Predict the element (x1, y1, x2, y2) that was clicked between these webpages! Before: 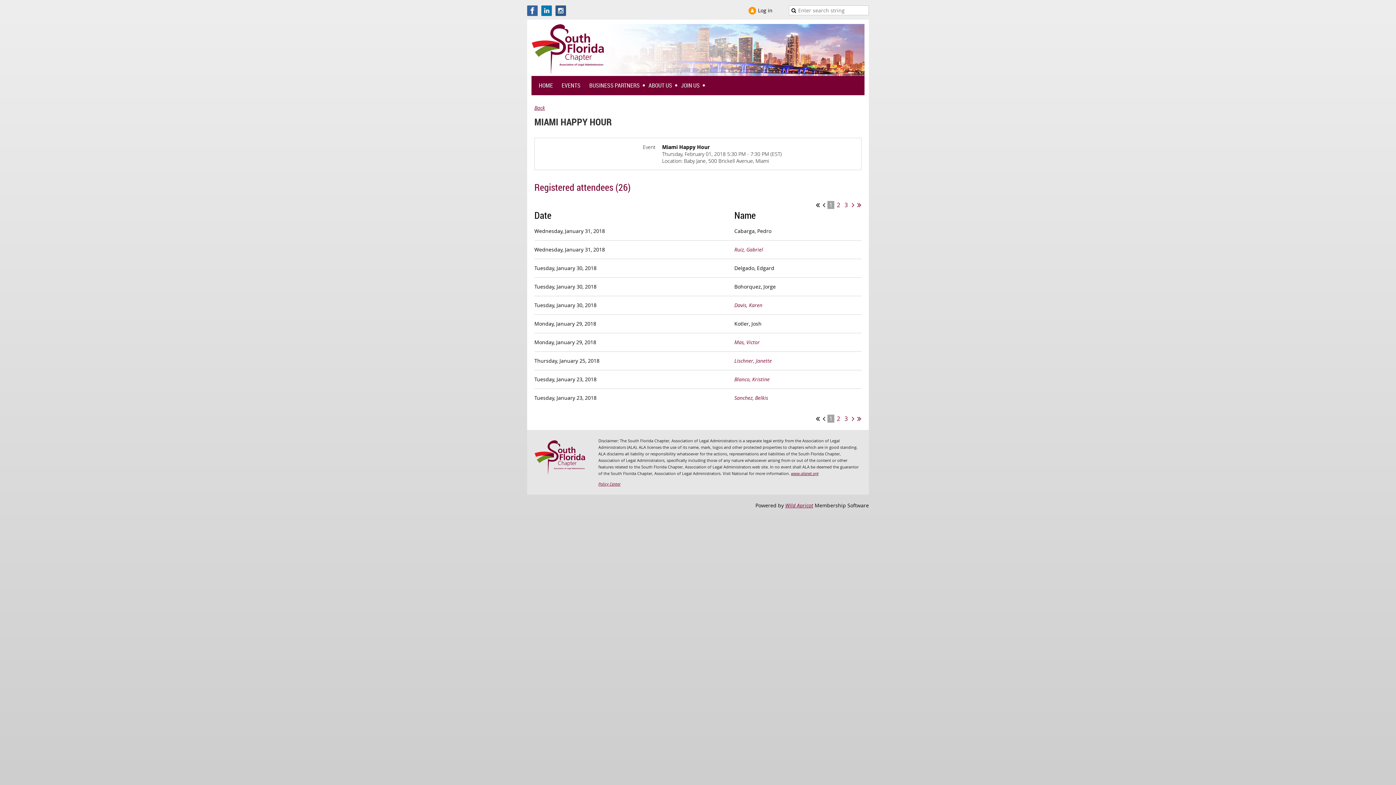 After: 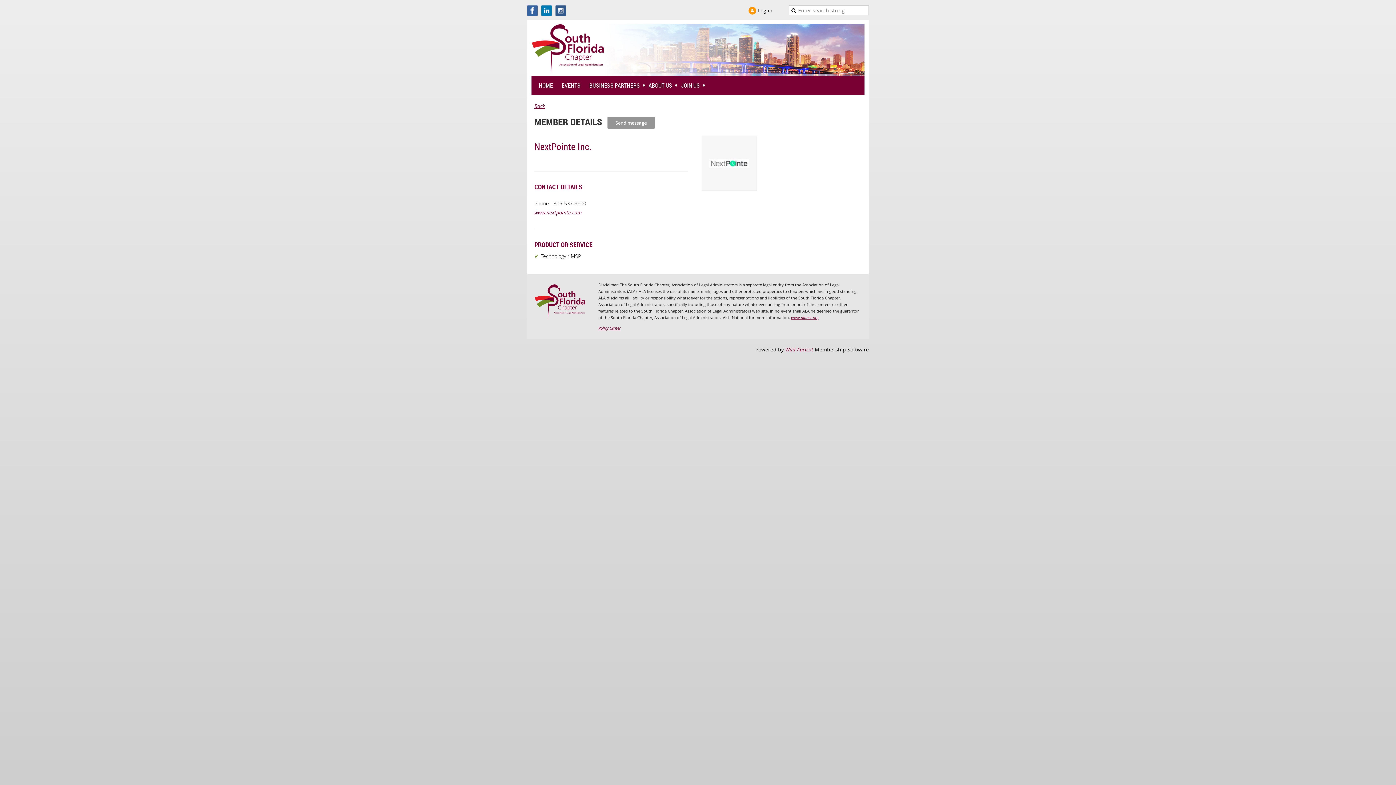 Action: label: Ruiz, Gabriel bbox: (734, 246, 763, 253)